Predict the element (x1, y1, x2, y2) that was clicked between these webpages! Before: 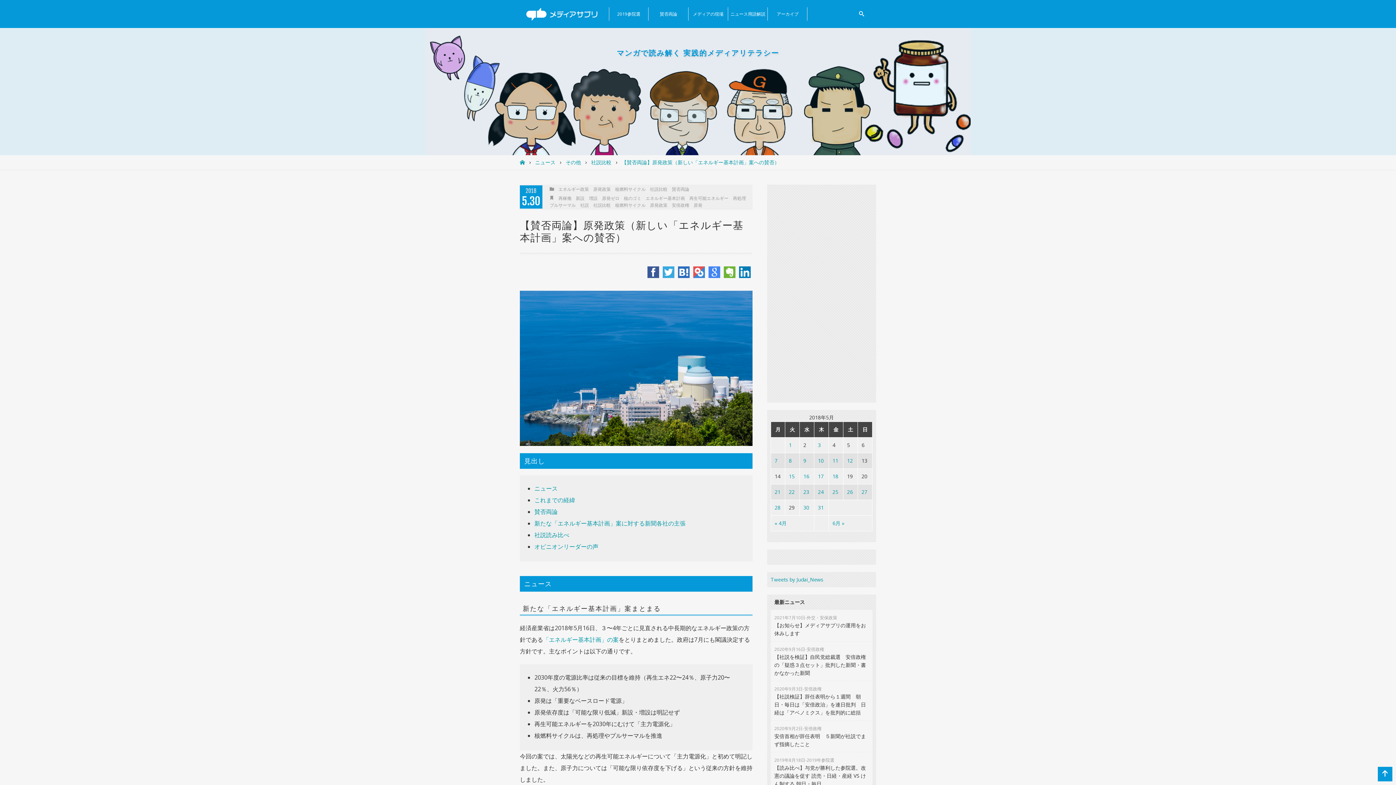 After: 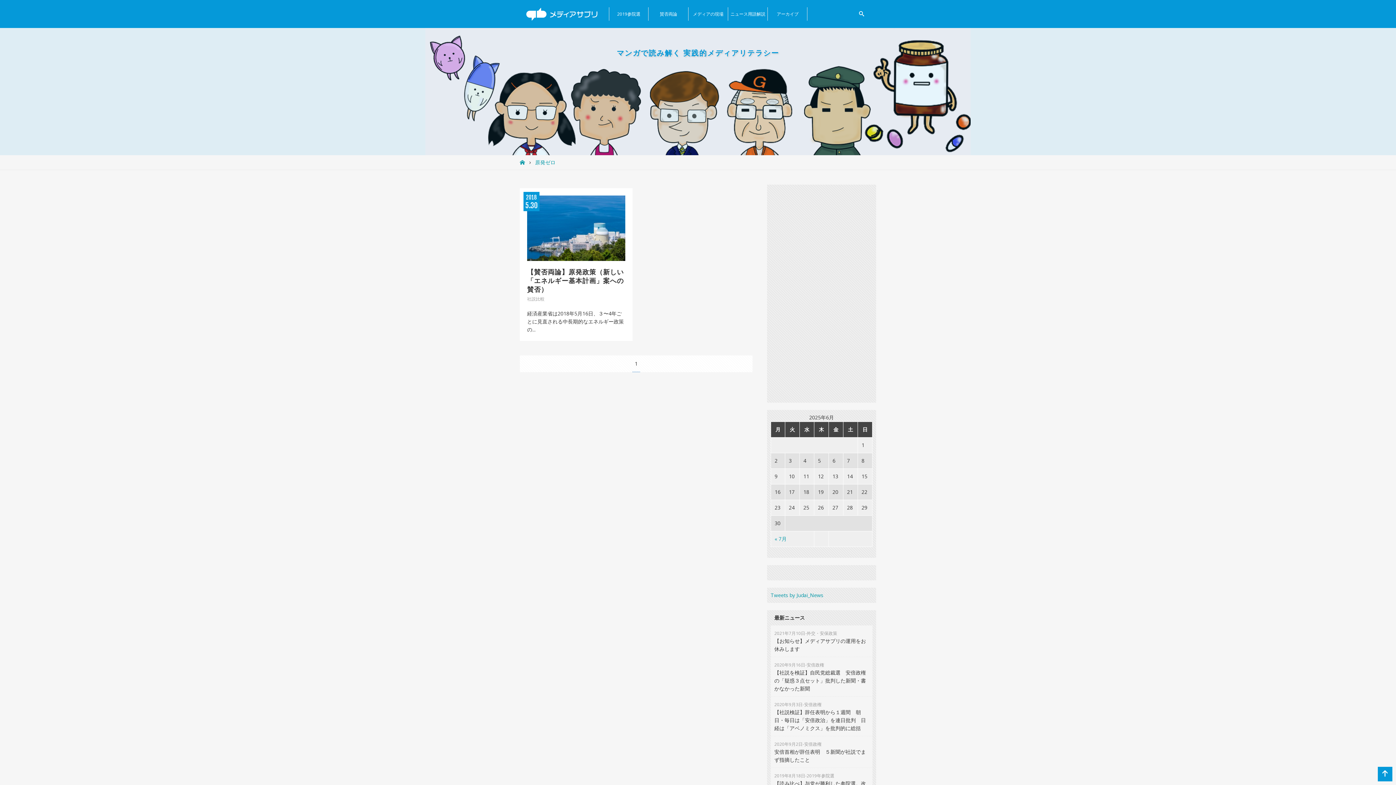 Action: label: 原発ゼロ bbox: (602, 195, 619, 201)